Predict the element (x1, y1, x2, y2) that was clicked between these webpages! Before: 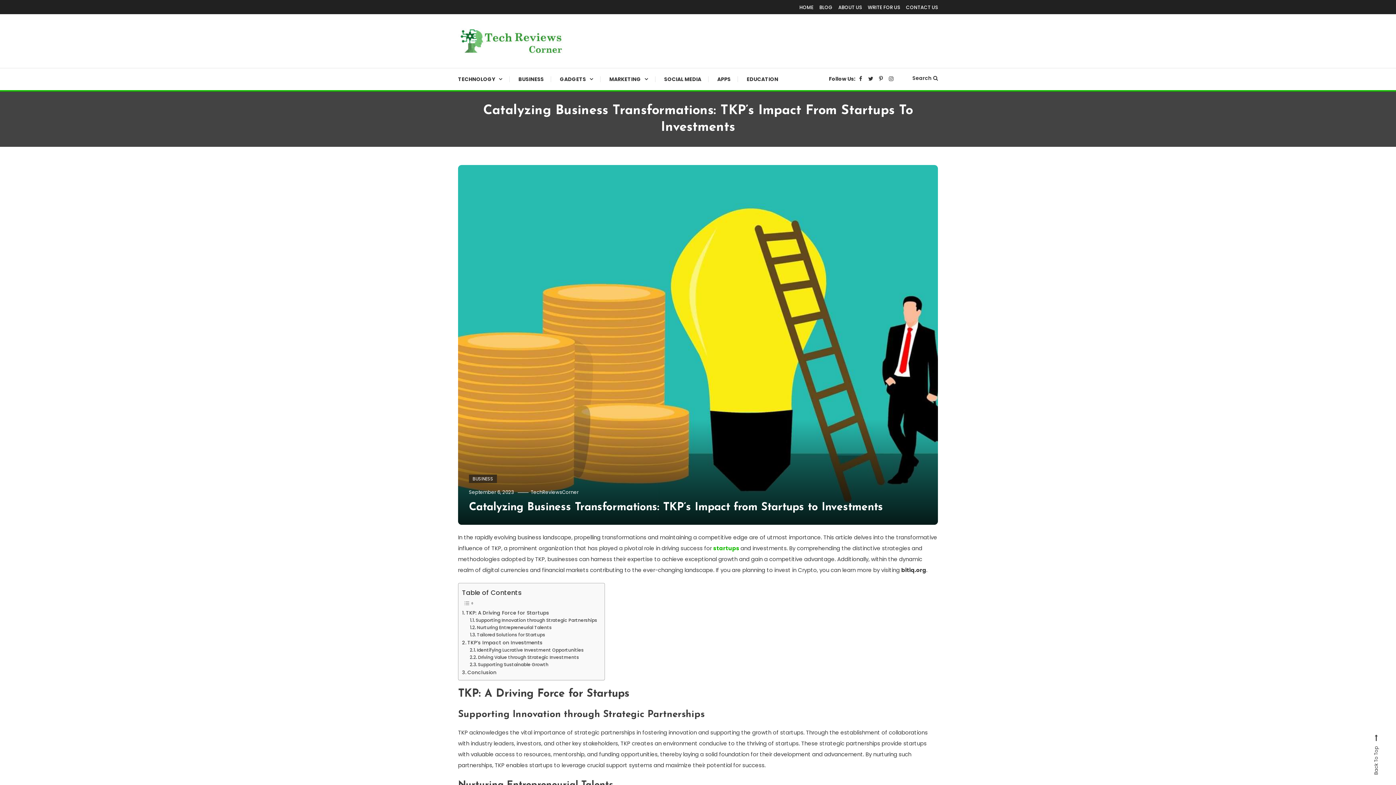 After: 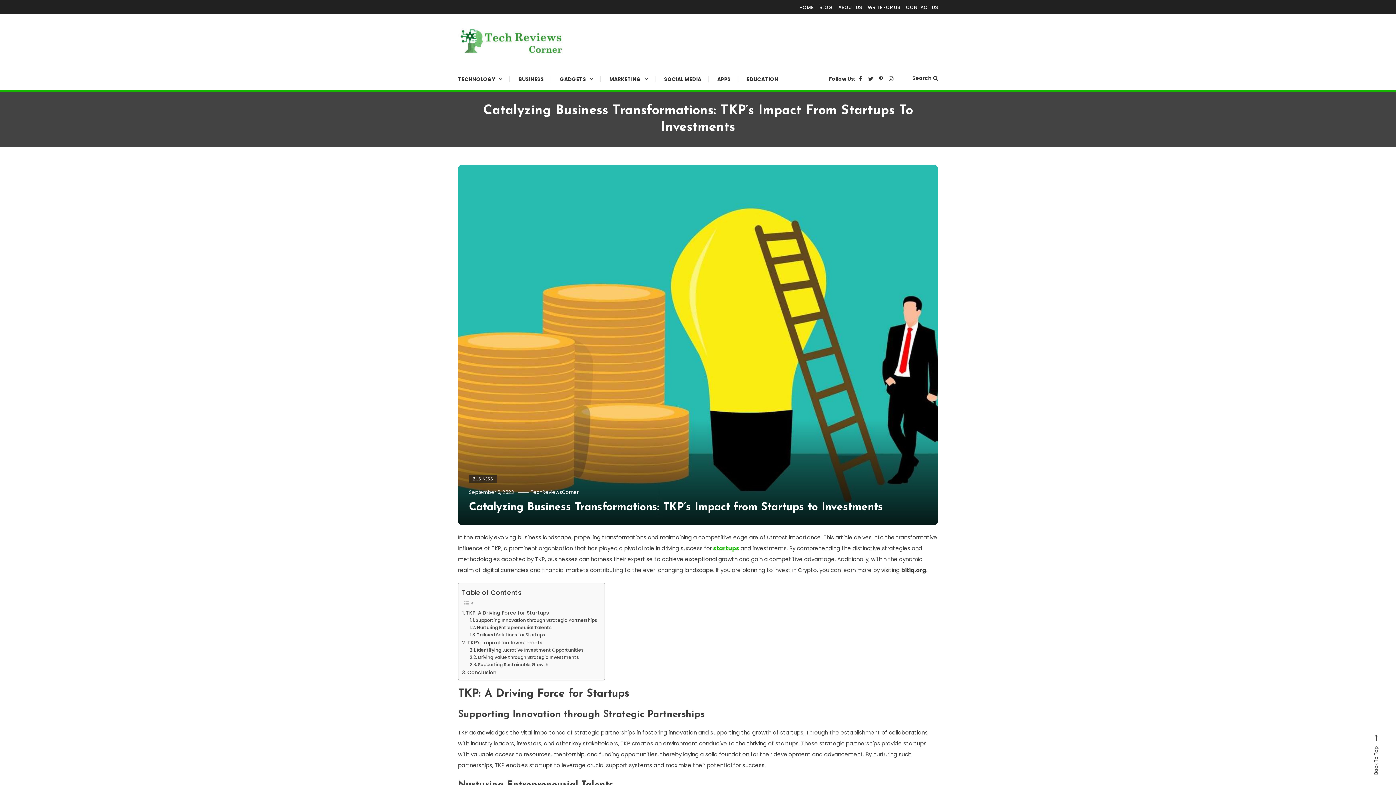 Action: bbox: (469, 489, 514, 496) label: September 6, 2023